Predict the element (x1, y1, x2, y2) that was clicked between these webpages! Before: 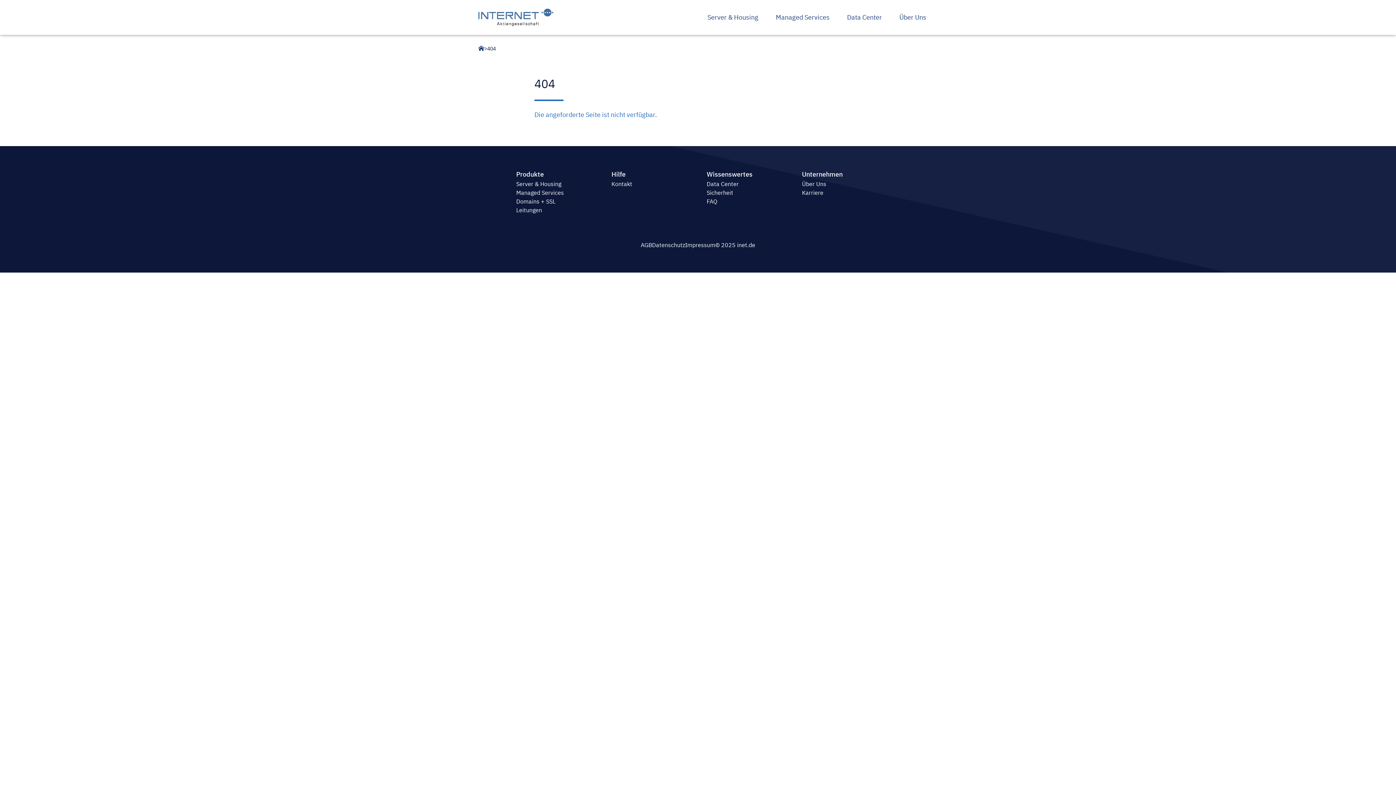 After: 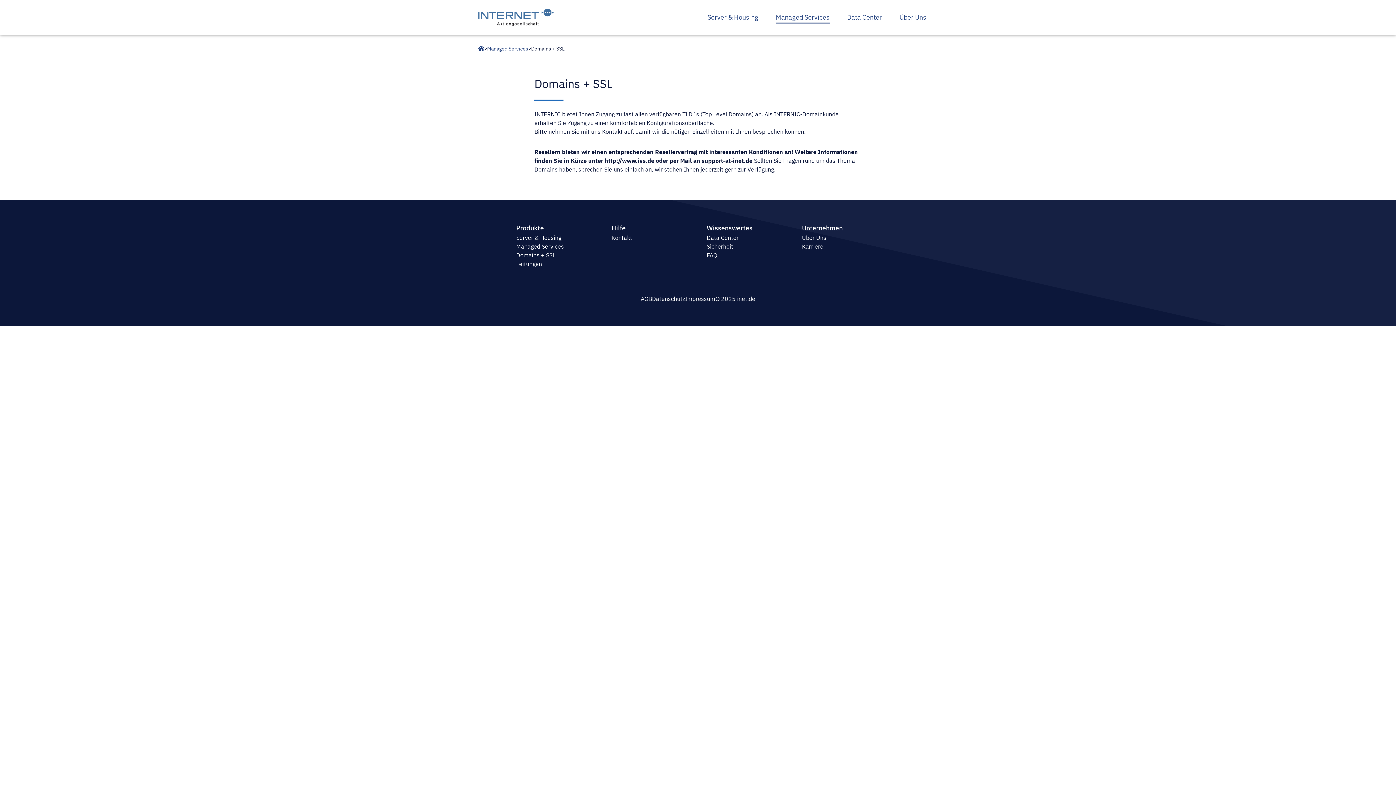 Action: bbox: (516, 197, 594, 205) label: Domains + SSL